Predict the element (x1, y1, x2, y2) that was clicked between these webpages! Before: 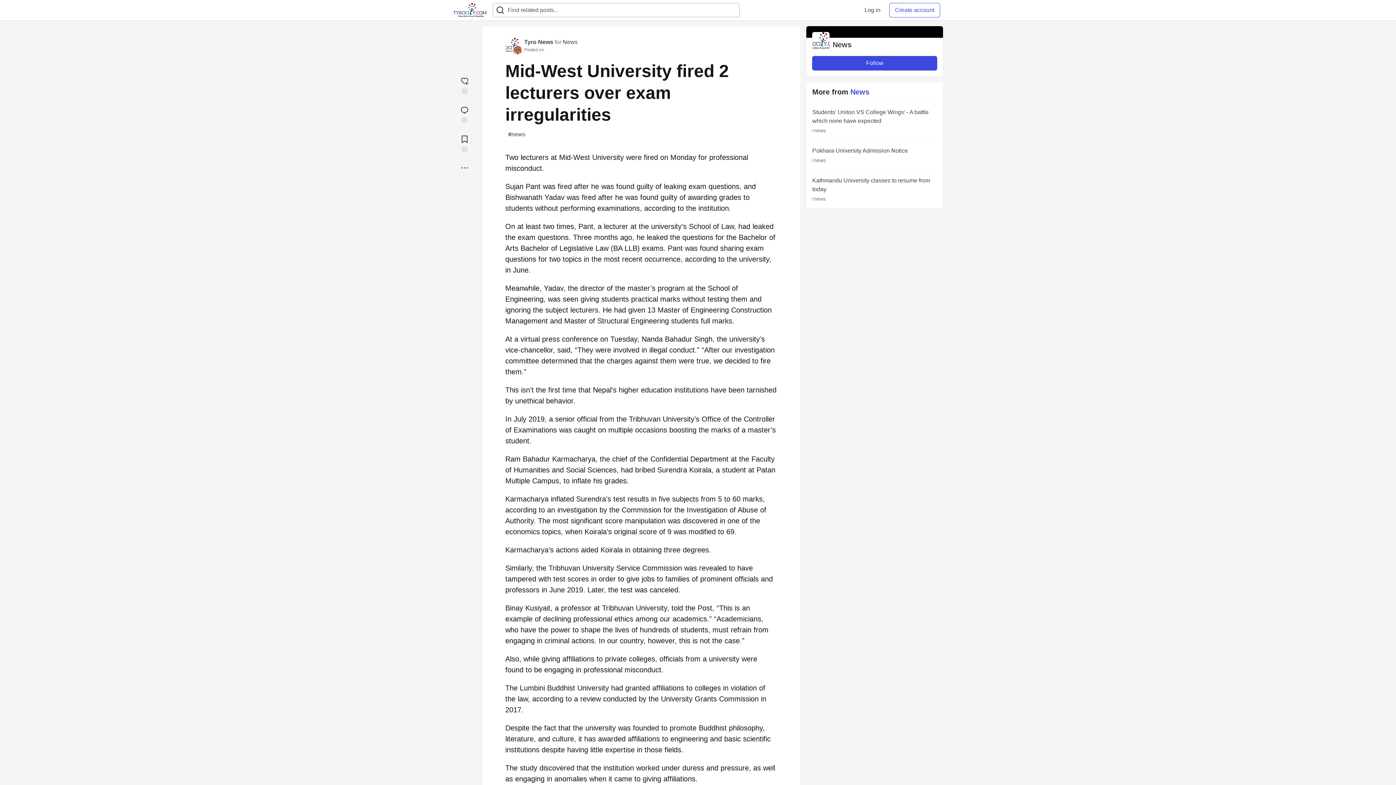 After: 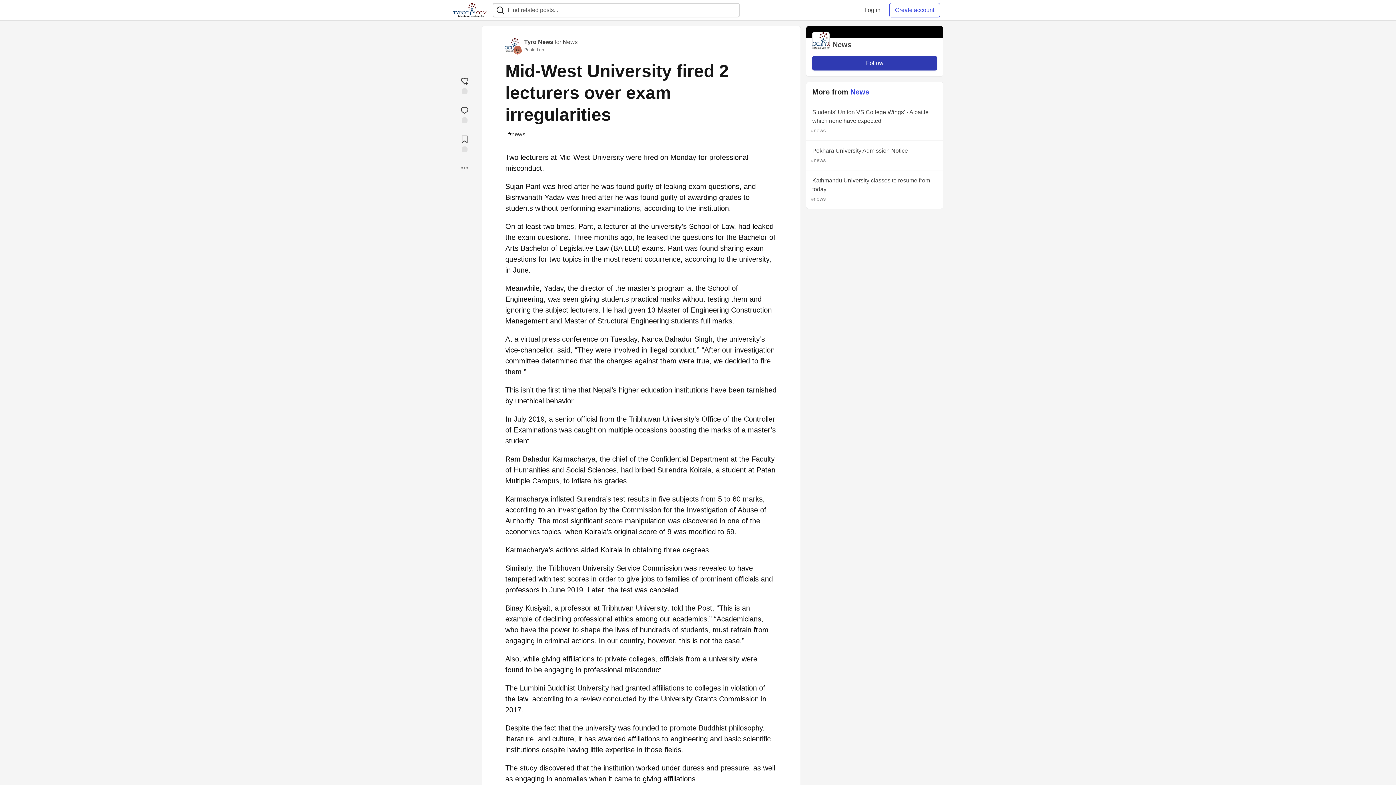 Action: label: Follow organization: News bbox: (812, 56, 937, 70)